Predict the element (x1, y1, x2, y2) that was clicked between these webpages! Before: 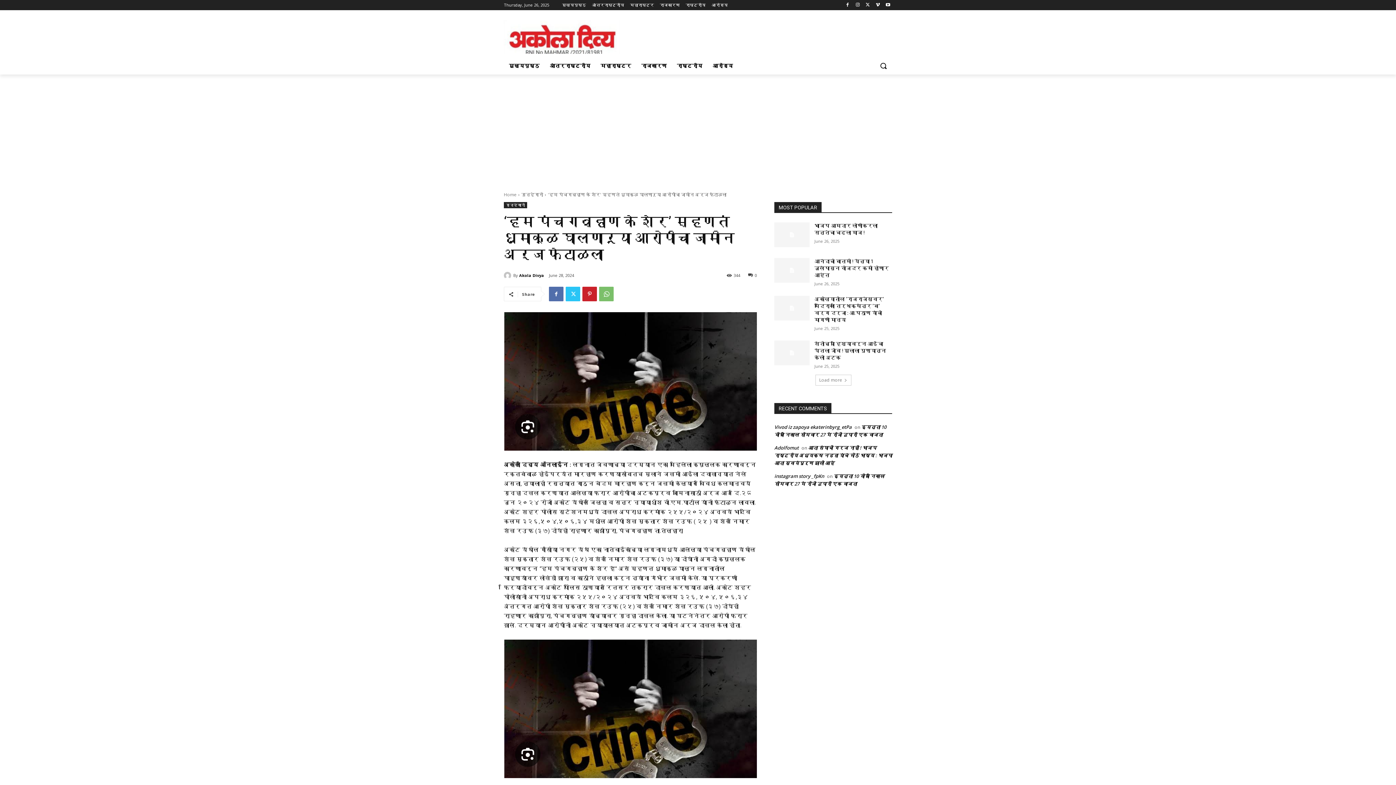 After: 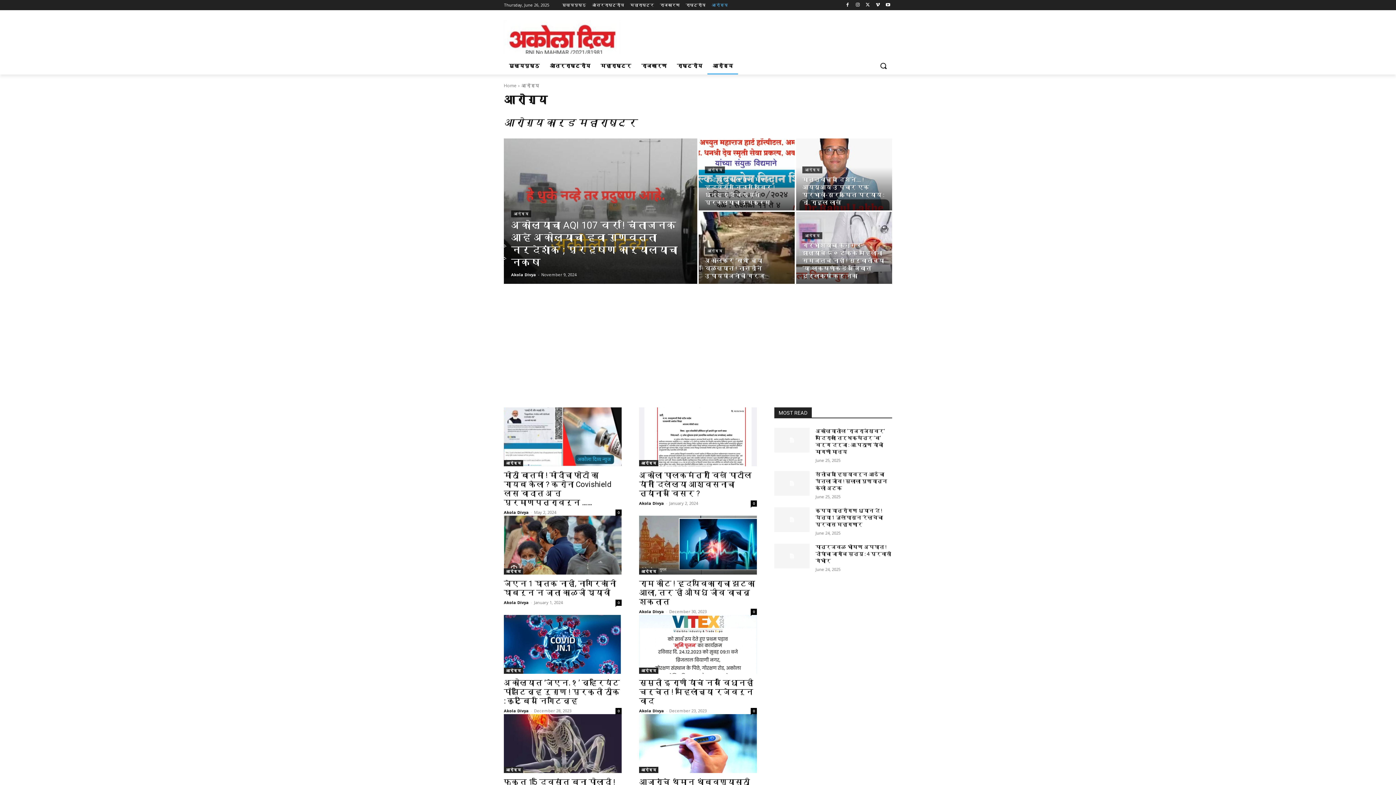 Action: label: आरोग्य bbox: (707, 57, 738, 74)